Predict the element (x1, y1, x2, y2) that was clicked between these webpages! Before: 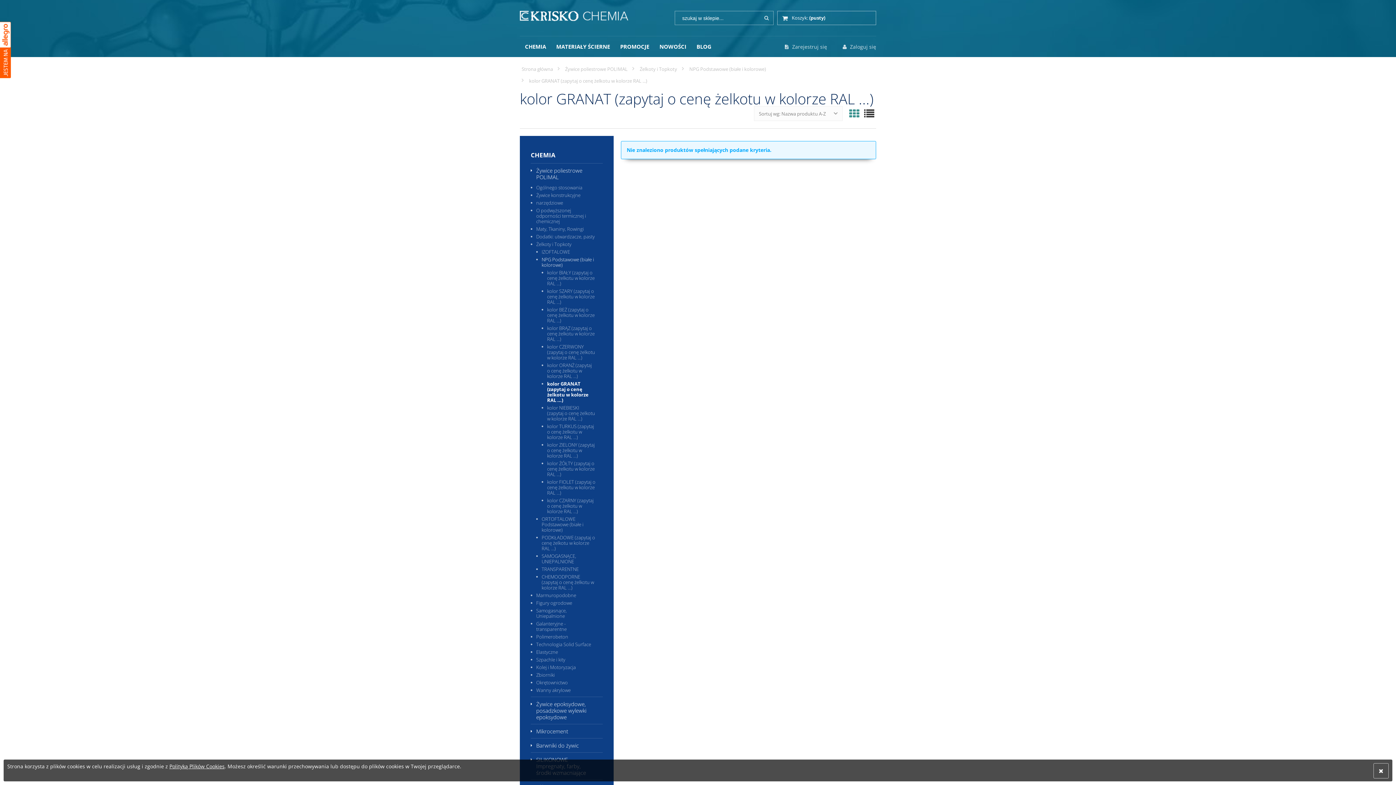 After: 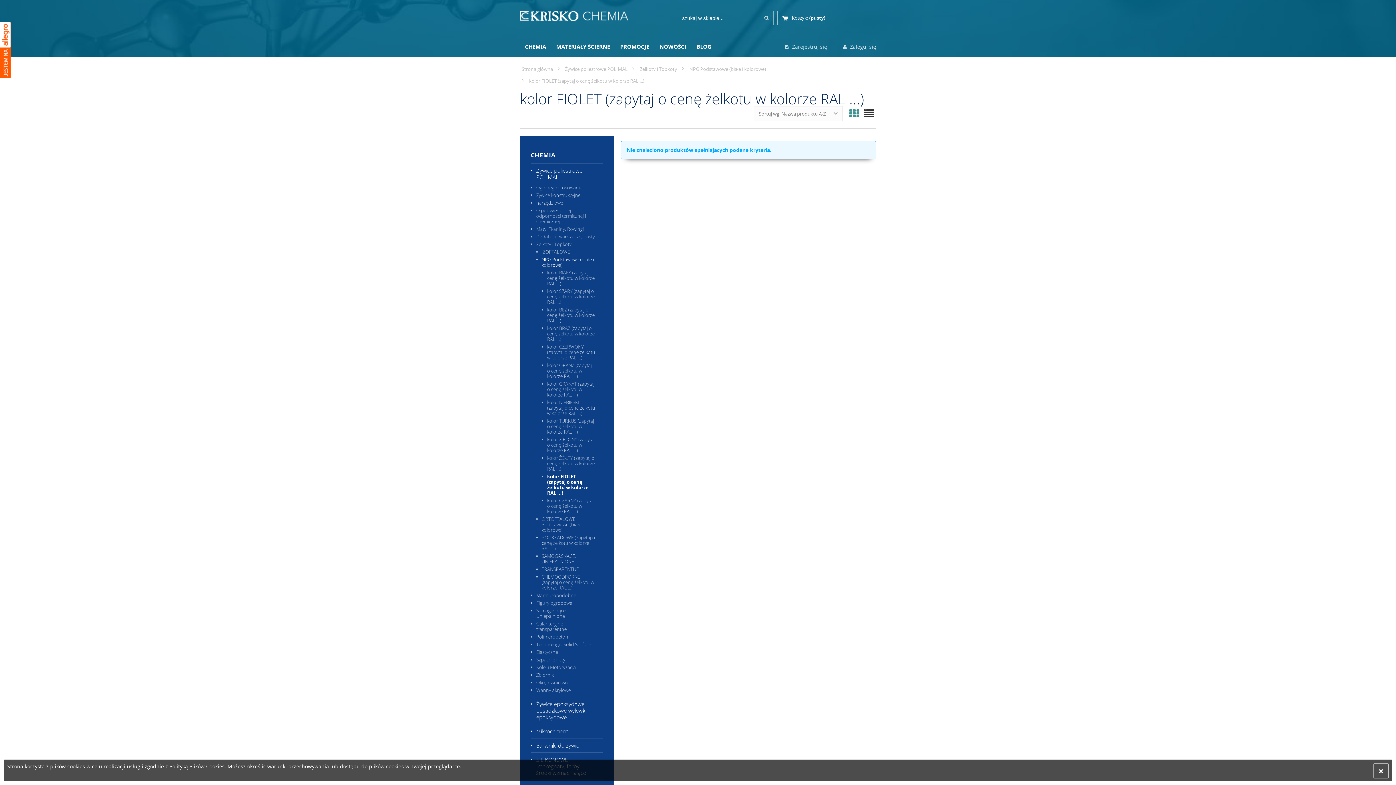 Action: bbox: (547, 478, 602, 497) label: kolor FIOLET (zapytaj o cenę żelkotu w kolorze RAL ...)